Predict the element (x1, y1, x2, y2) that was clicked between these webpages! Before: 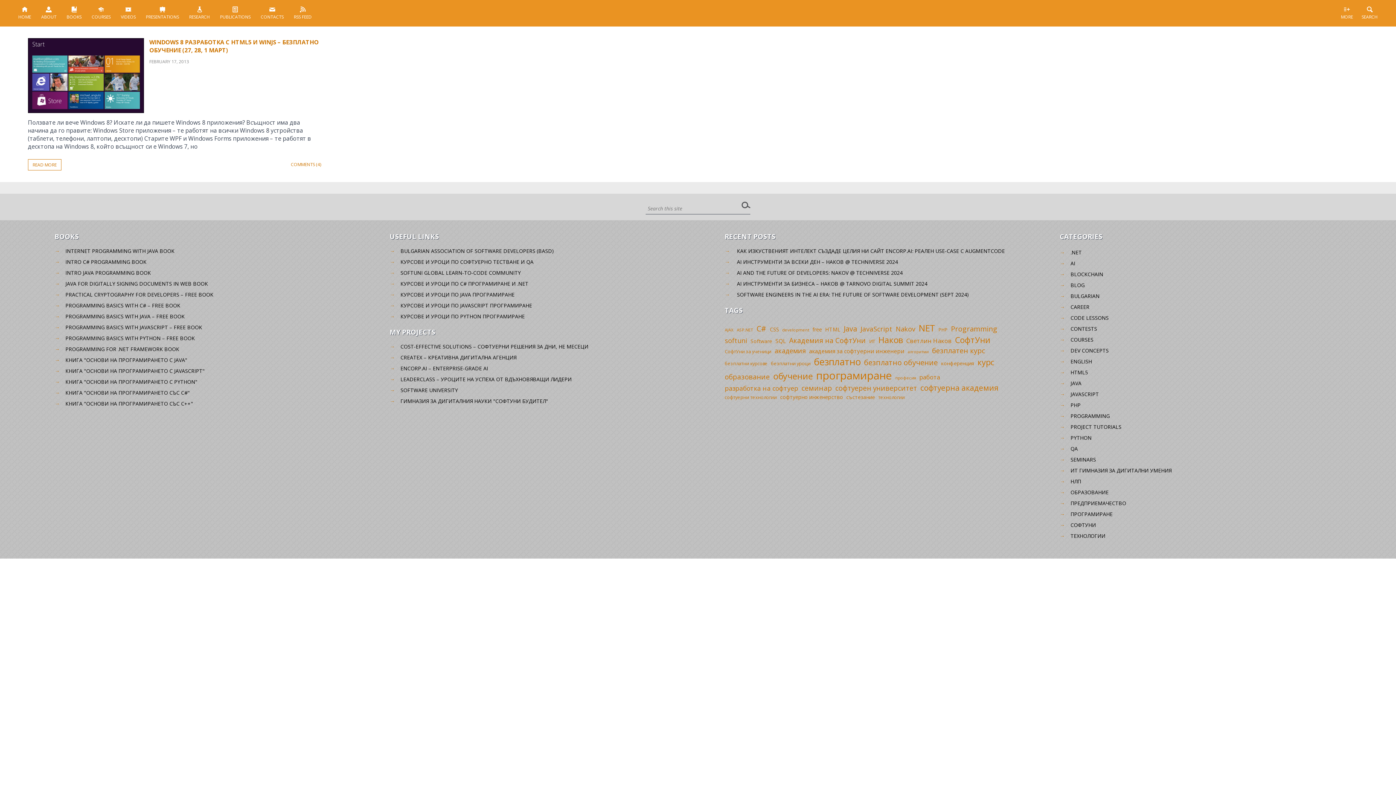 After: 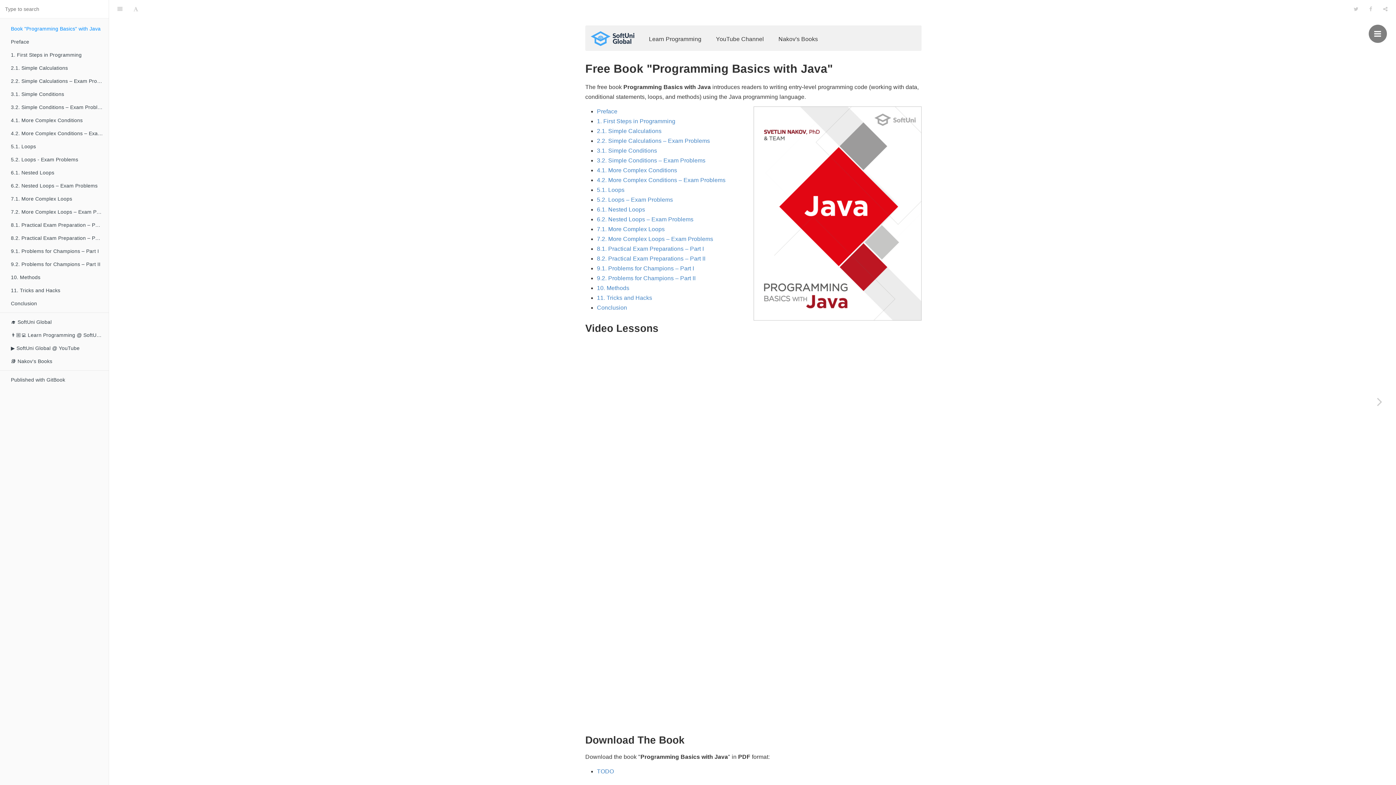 Action: bbox: (65, 313, 184, 319) label: PROGRAMMING BASICS WITH JAVA – FREE BOOK